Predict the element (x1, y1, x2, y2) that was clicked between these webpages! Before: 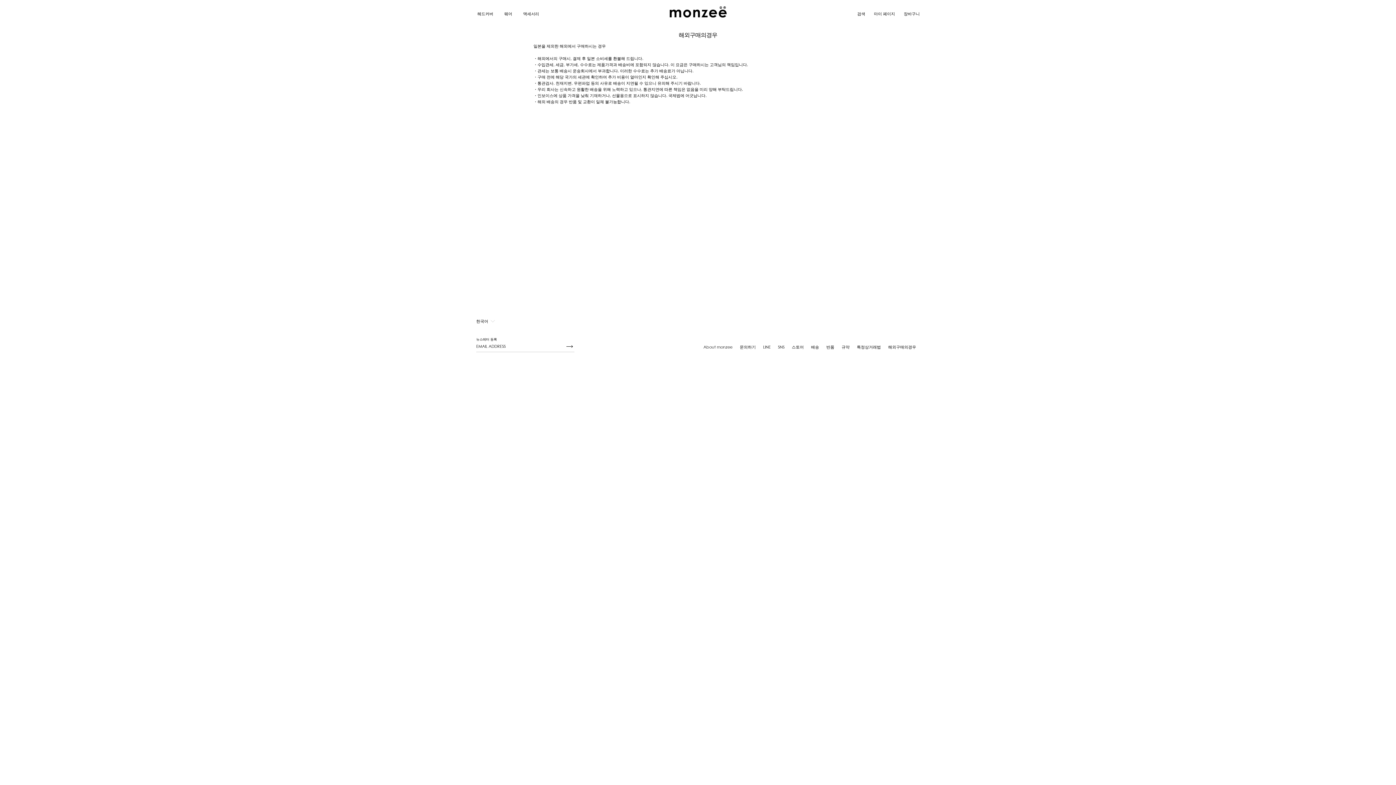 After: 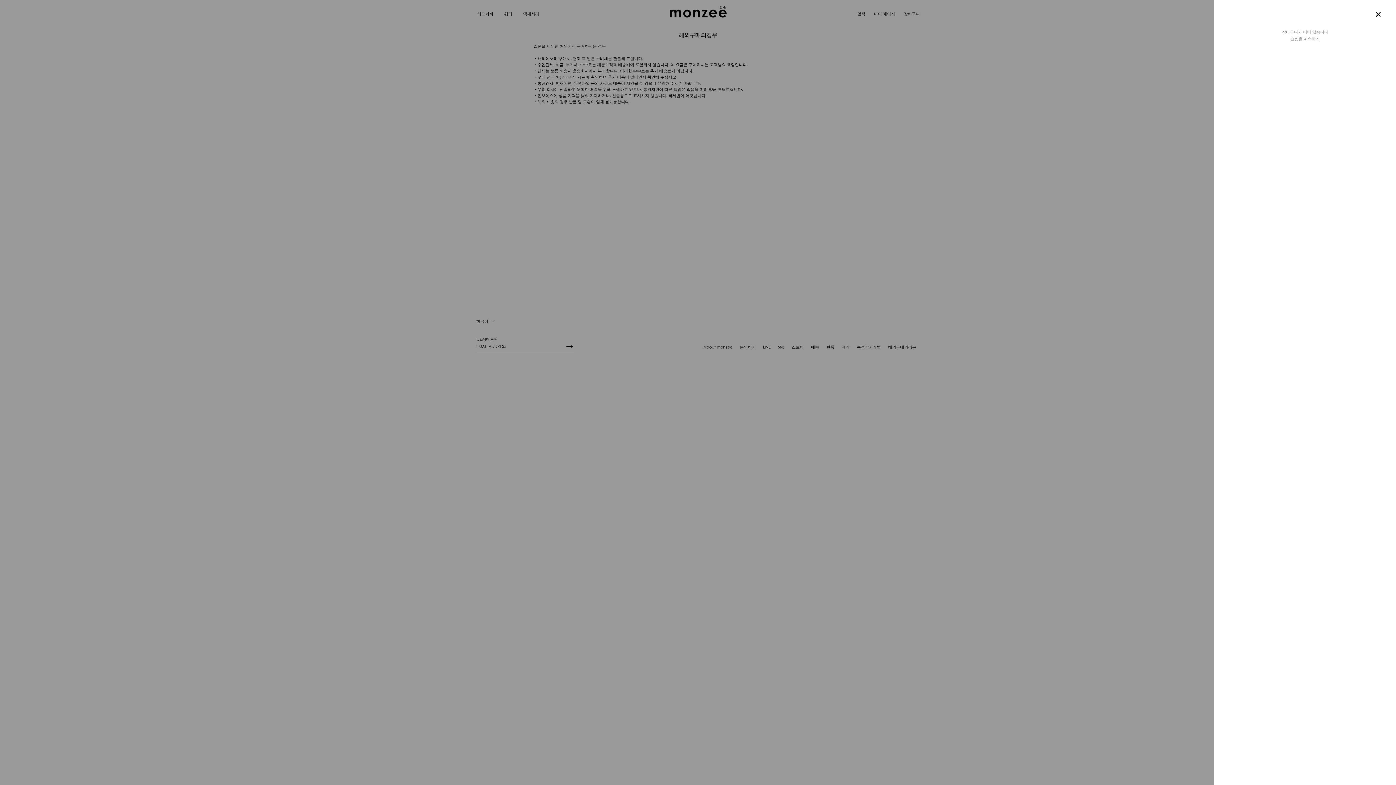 Action: bbox: (899, 8, 924, 19) label: 장바구니